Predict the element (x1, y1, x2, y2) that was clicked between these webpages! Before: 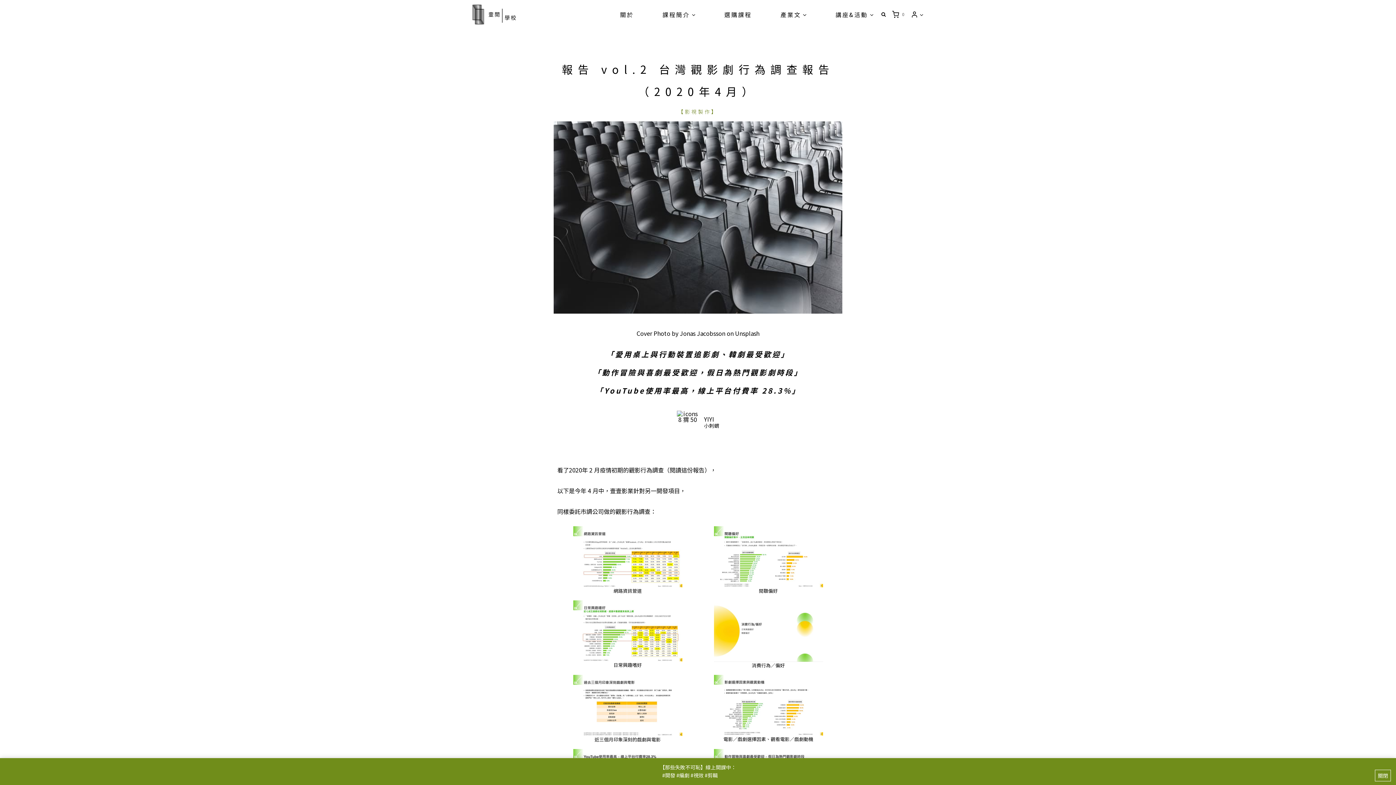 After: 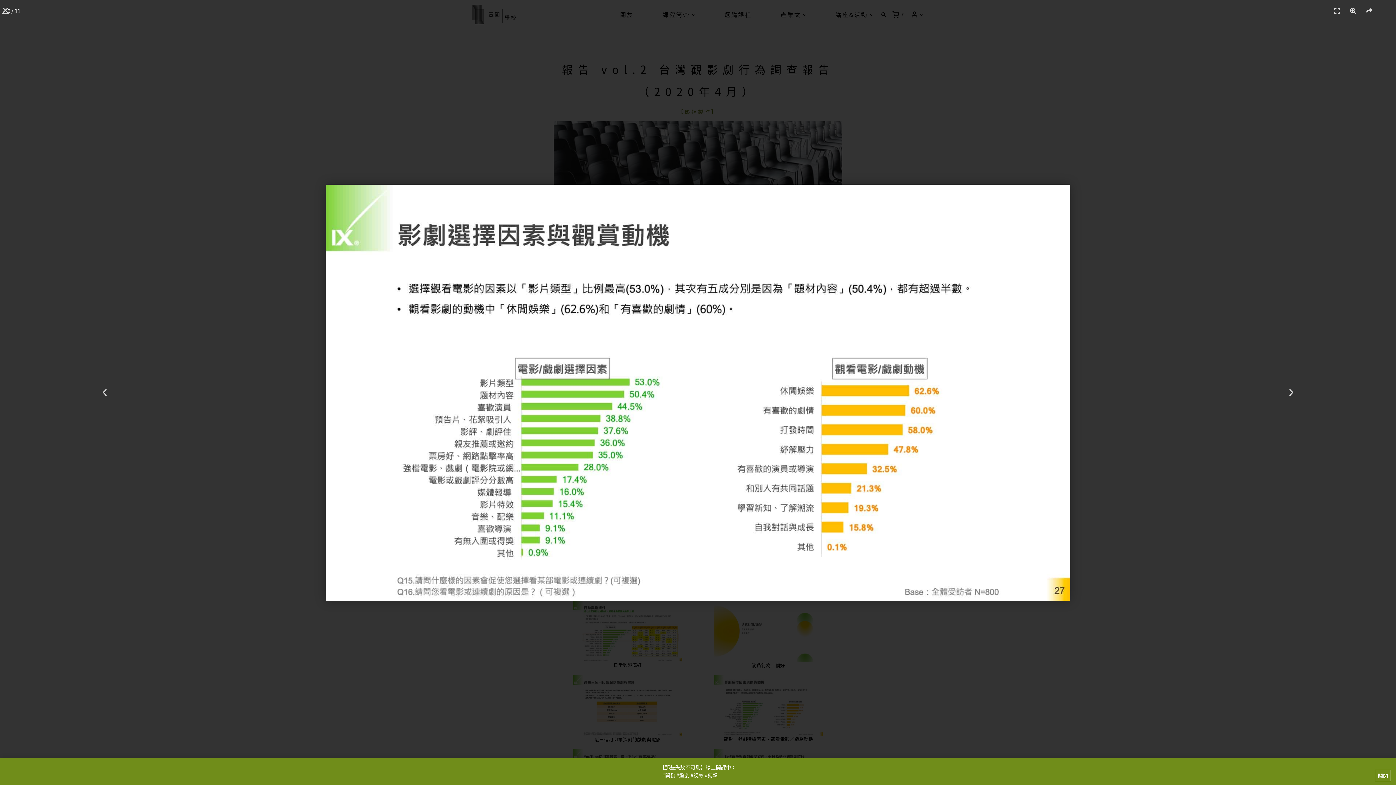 Action: bbox: (714, 675, 823, 736)